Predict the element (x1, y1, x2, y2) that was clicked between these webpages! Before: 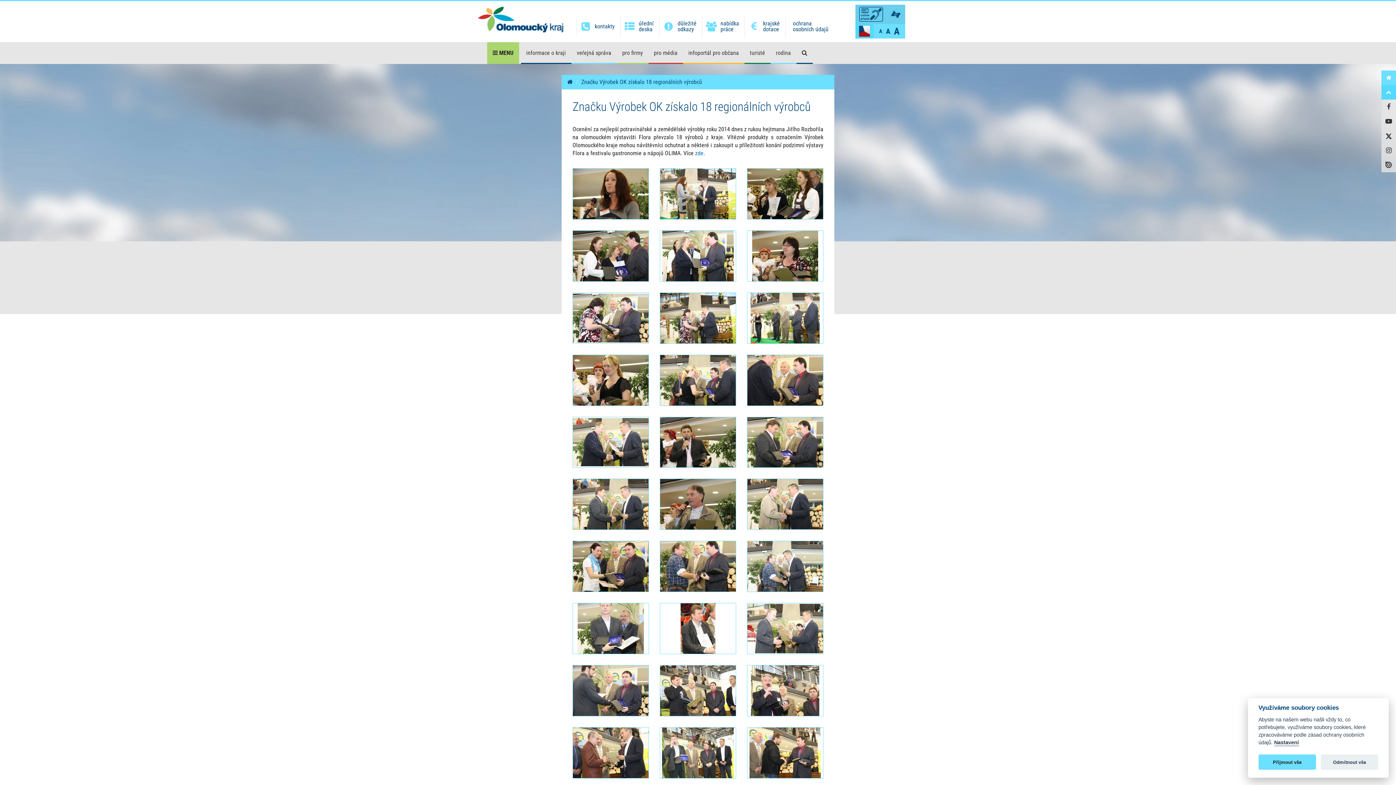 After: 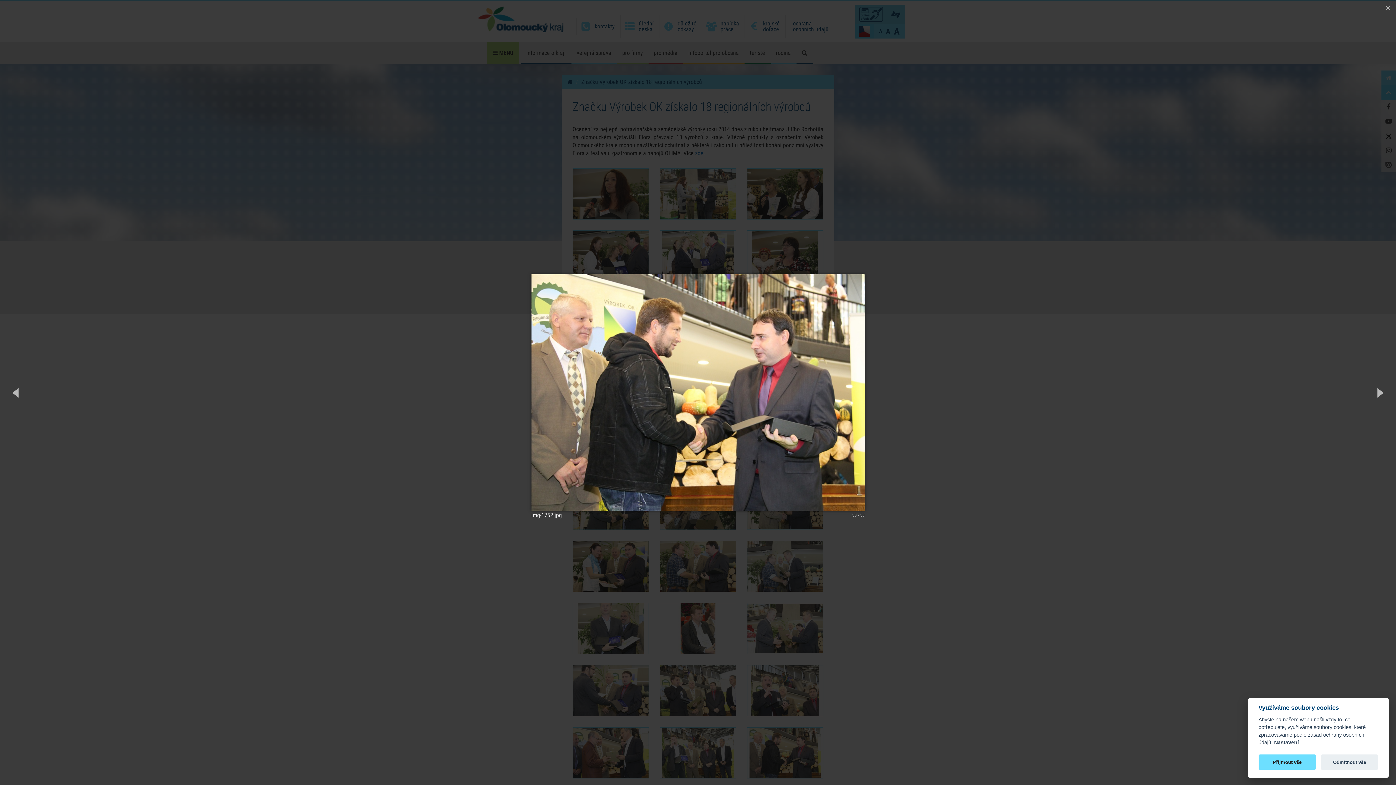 Action: bbox: (747, 727, 823, 778)